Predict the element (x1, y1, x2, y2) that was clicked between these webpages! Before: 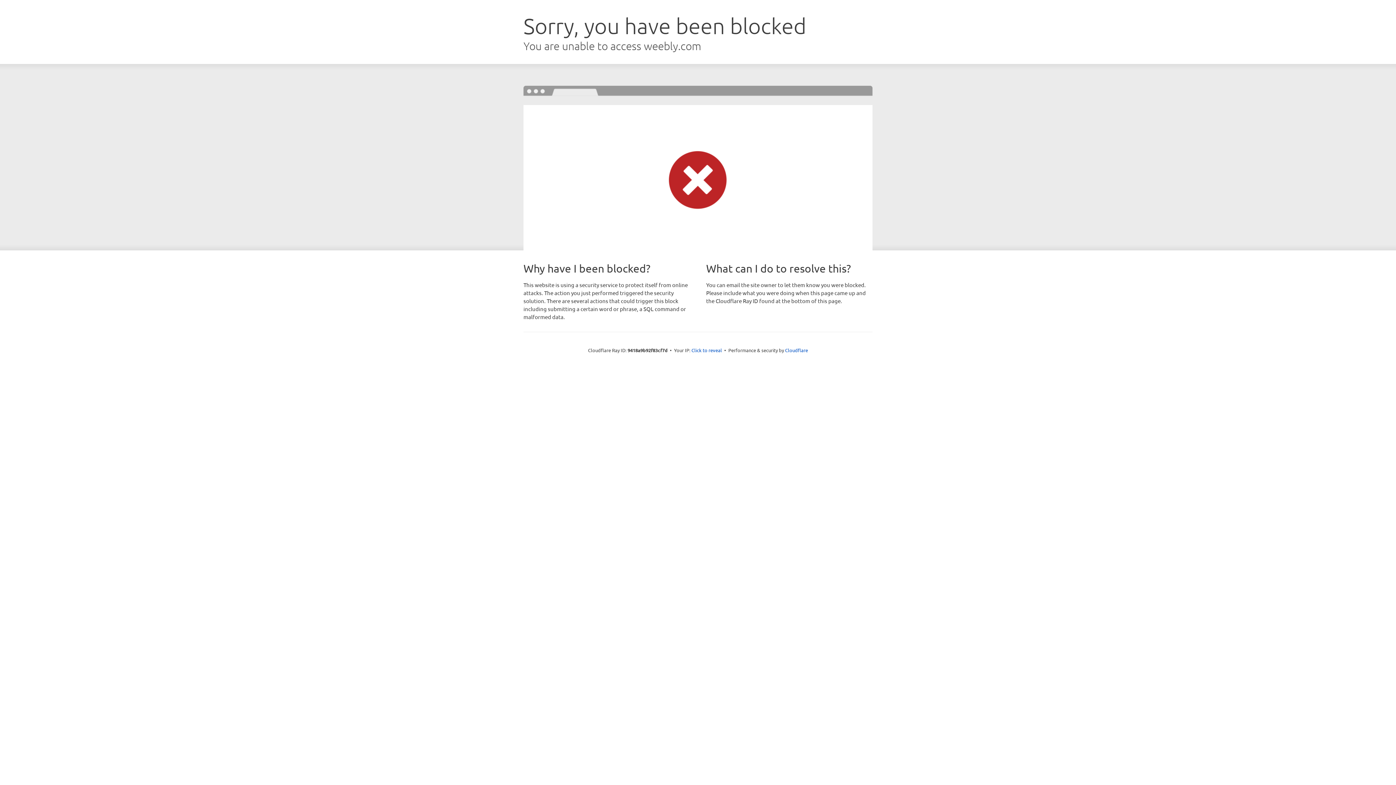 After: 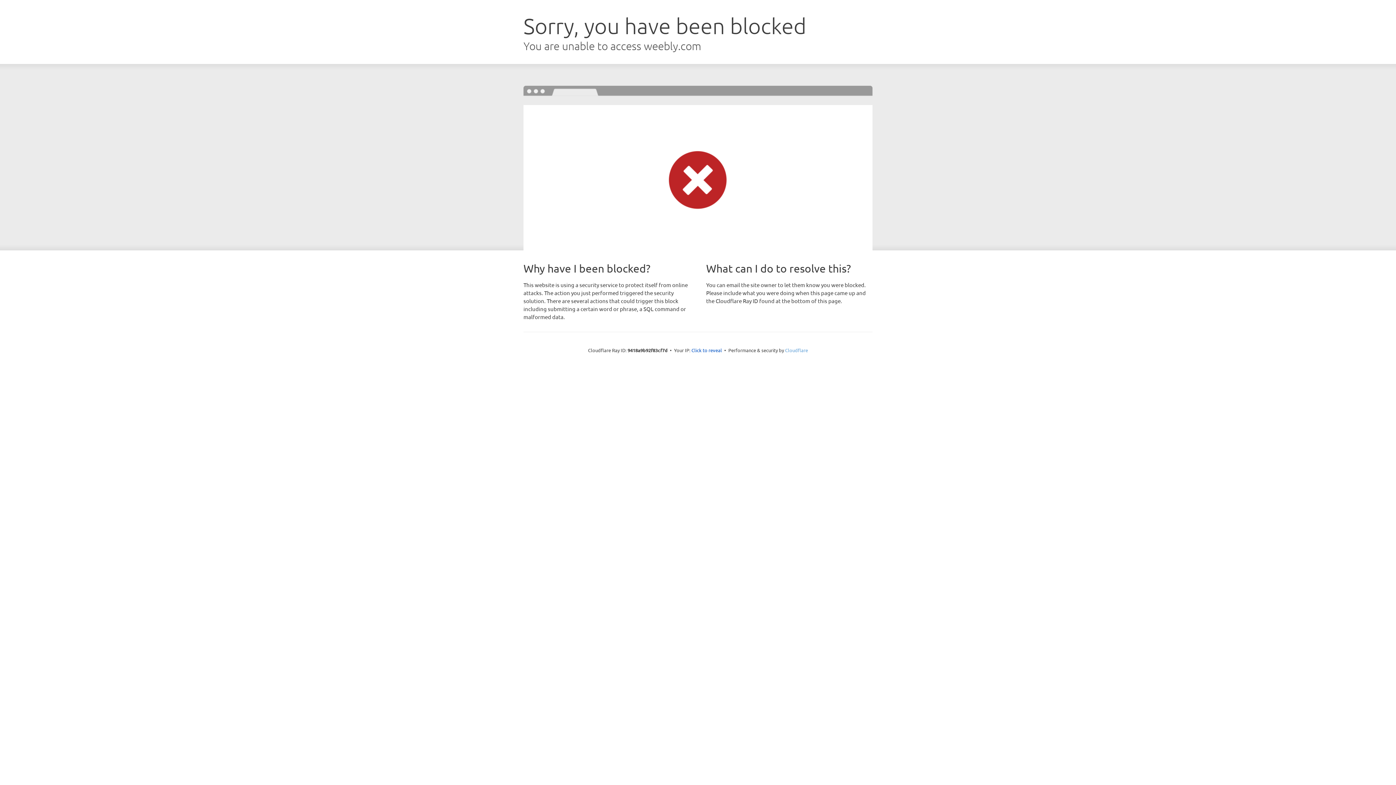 Action: label: Cloudflare bbox: (785, 347, 808, 353)